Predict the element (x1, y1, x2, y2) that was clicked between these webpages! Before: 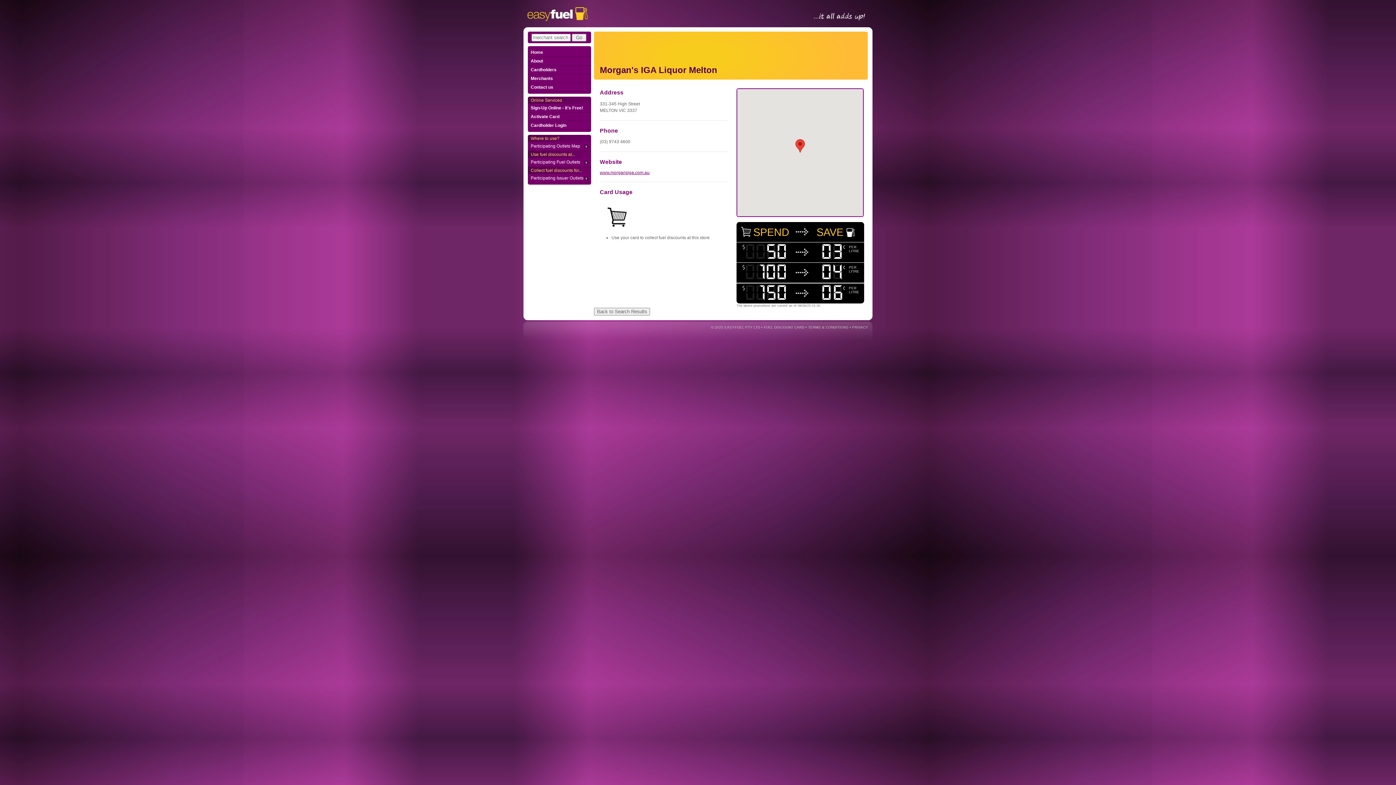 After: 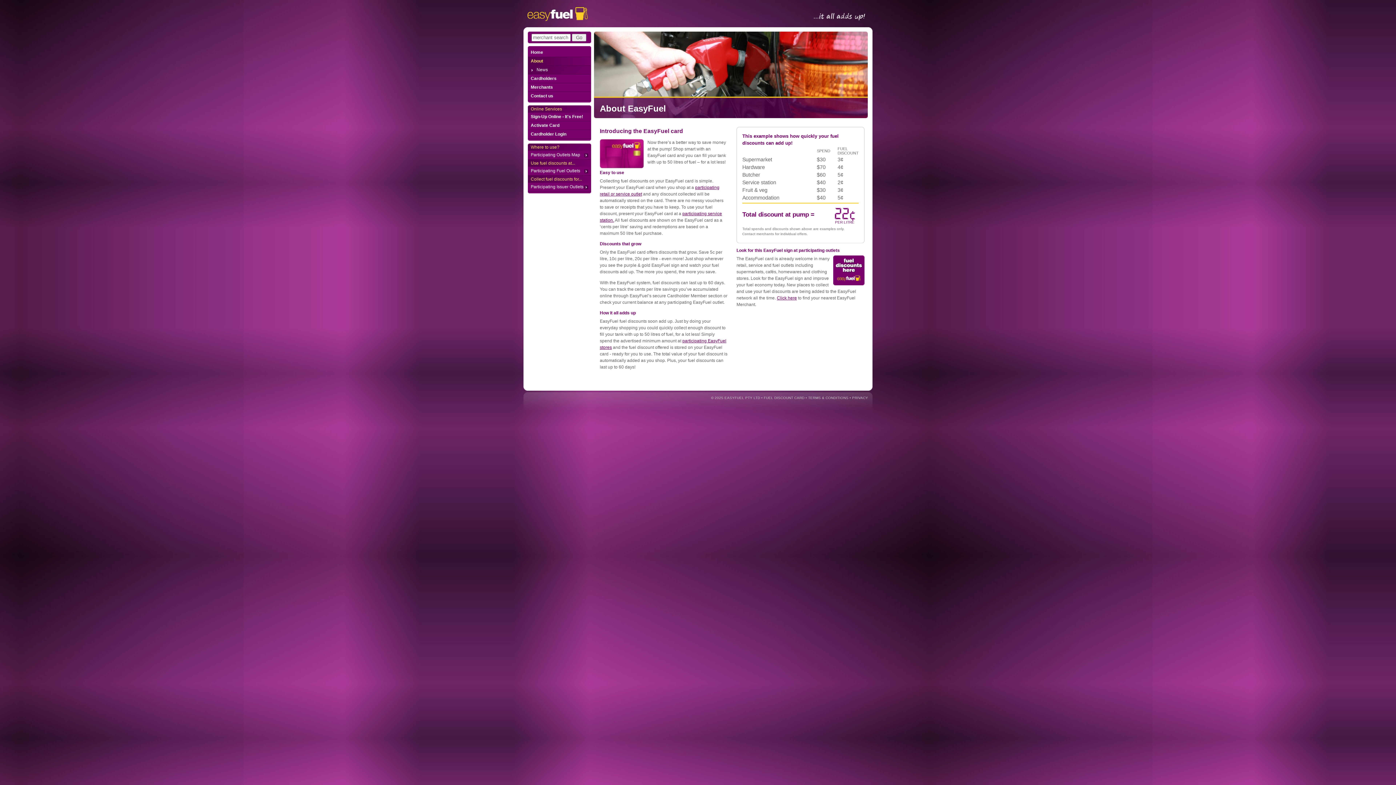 Action: label: About bbox: (528, 57, 591, 65)